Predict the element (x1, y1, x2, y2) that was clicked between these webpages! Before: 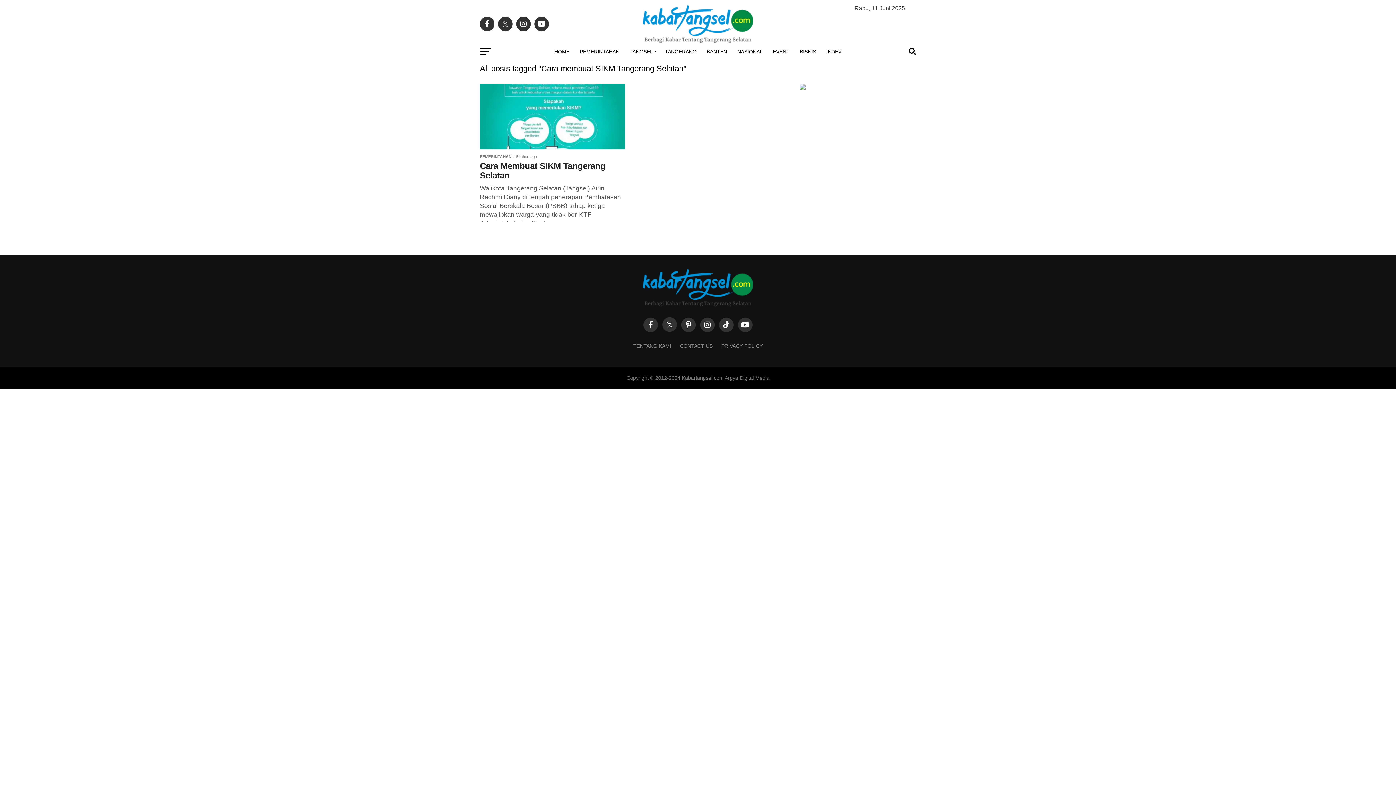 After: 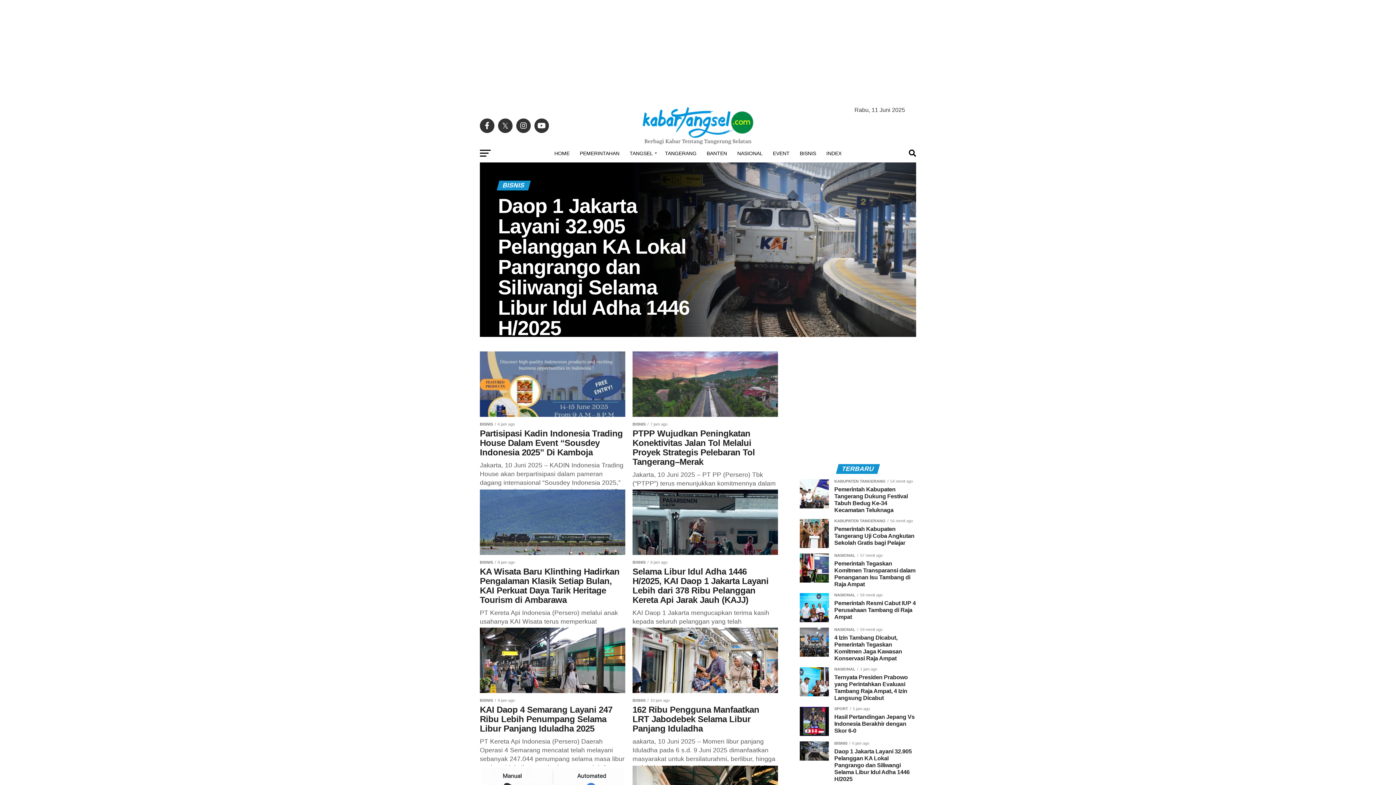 Action: label: BISNIS bbox: (795, 42, 820, 60)